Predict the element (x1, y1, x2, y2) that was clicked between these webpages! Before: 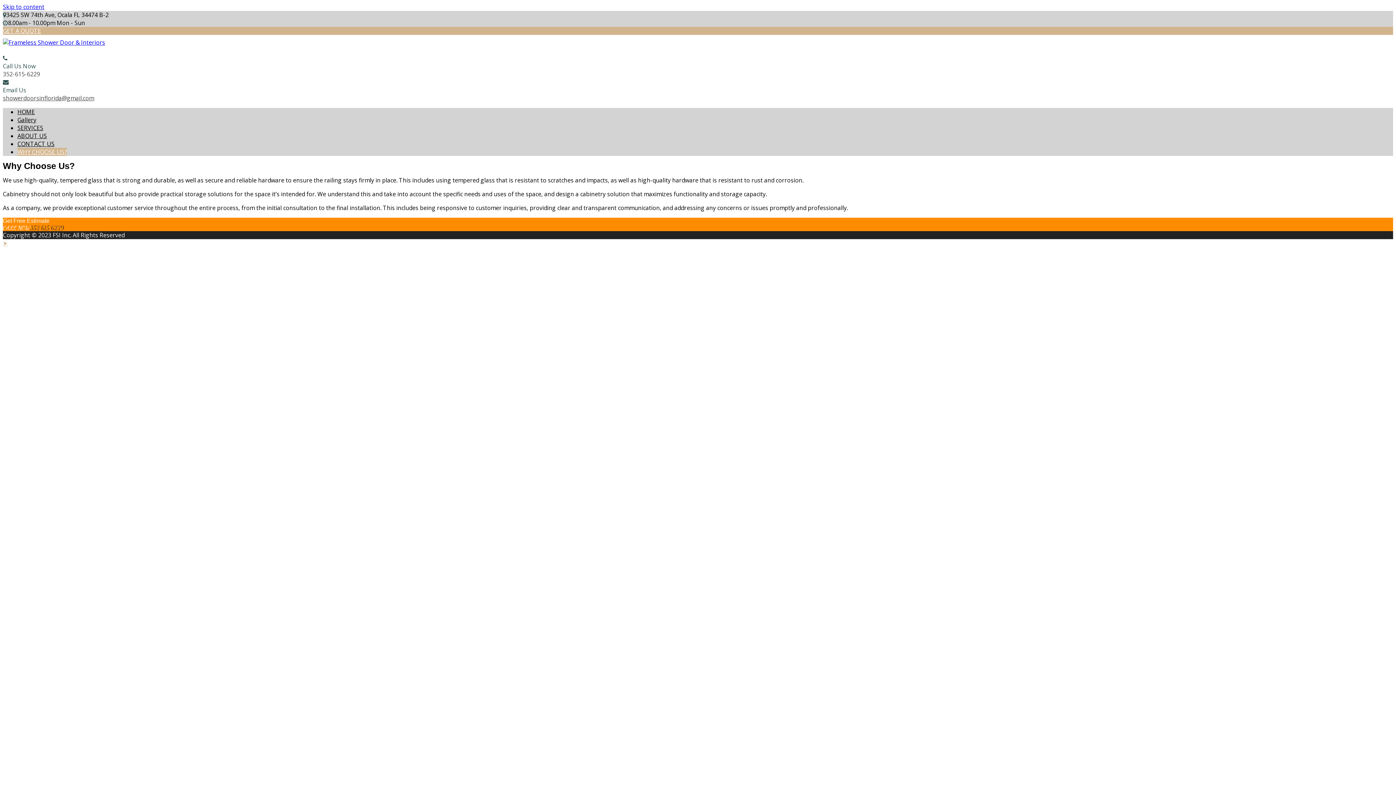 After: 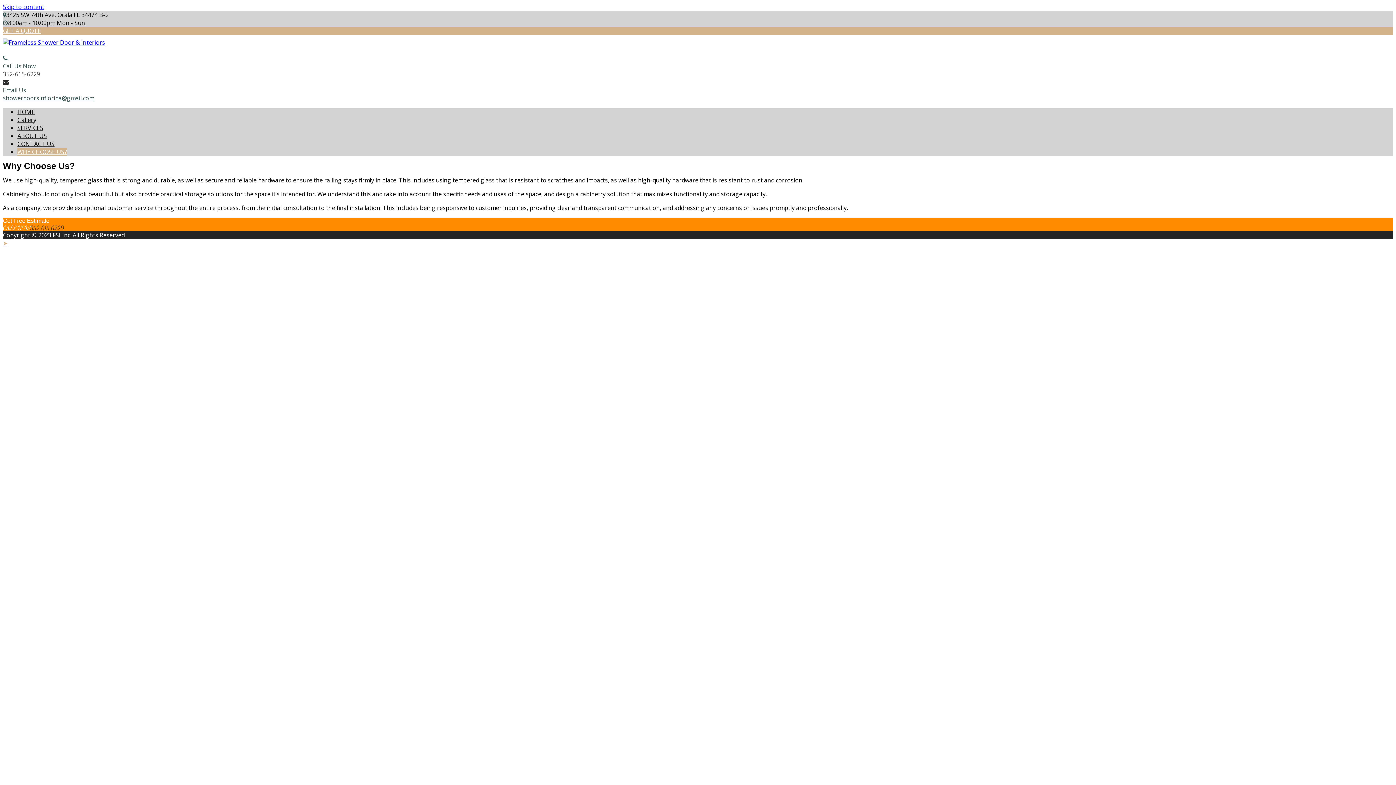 Action: bbox: (2, 94, 94, 102) label: showerdoorsinflorida@gmail.com